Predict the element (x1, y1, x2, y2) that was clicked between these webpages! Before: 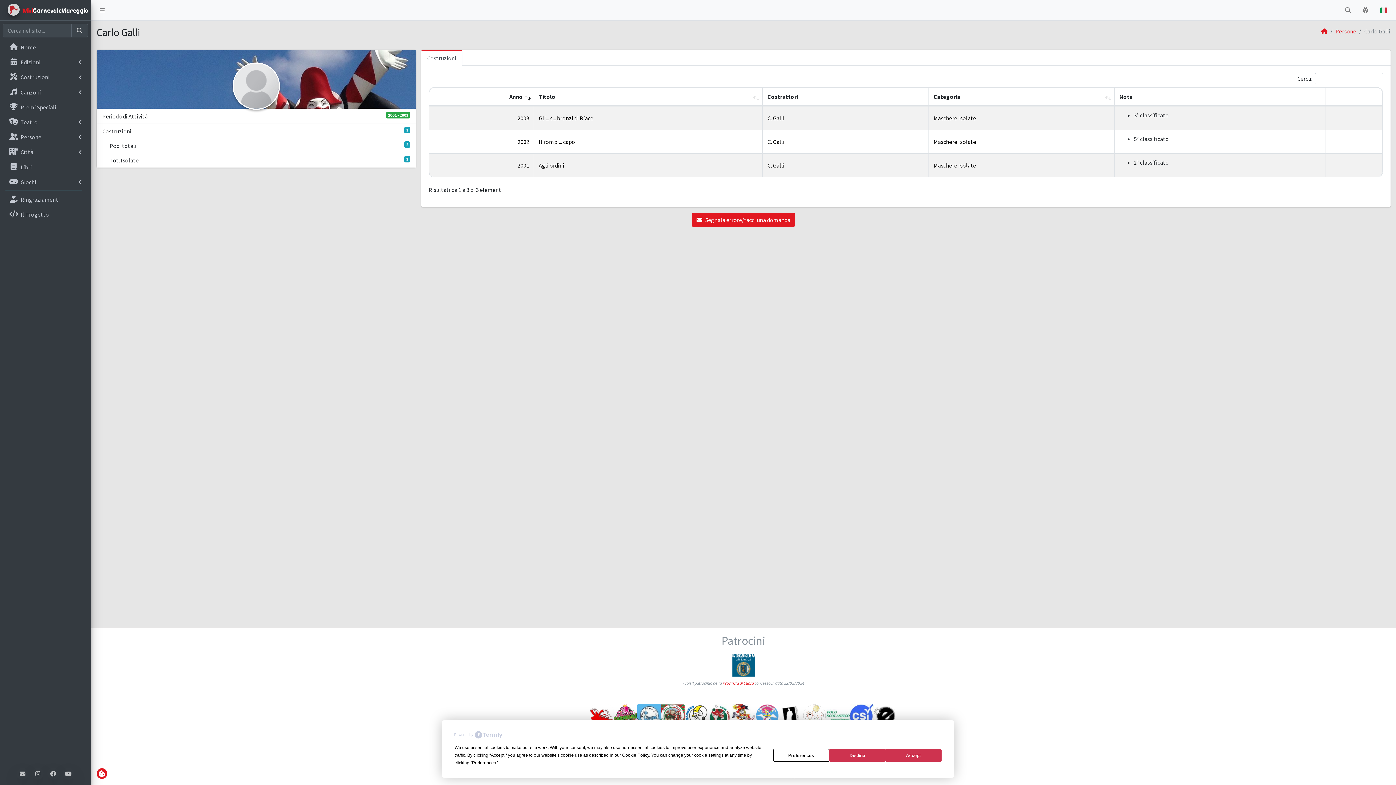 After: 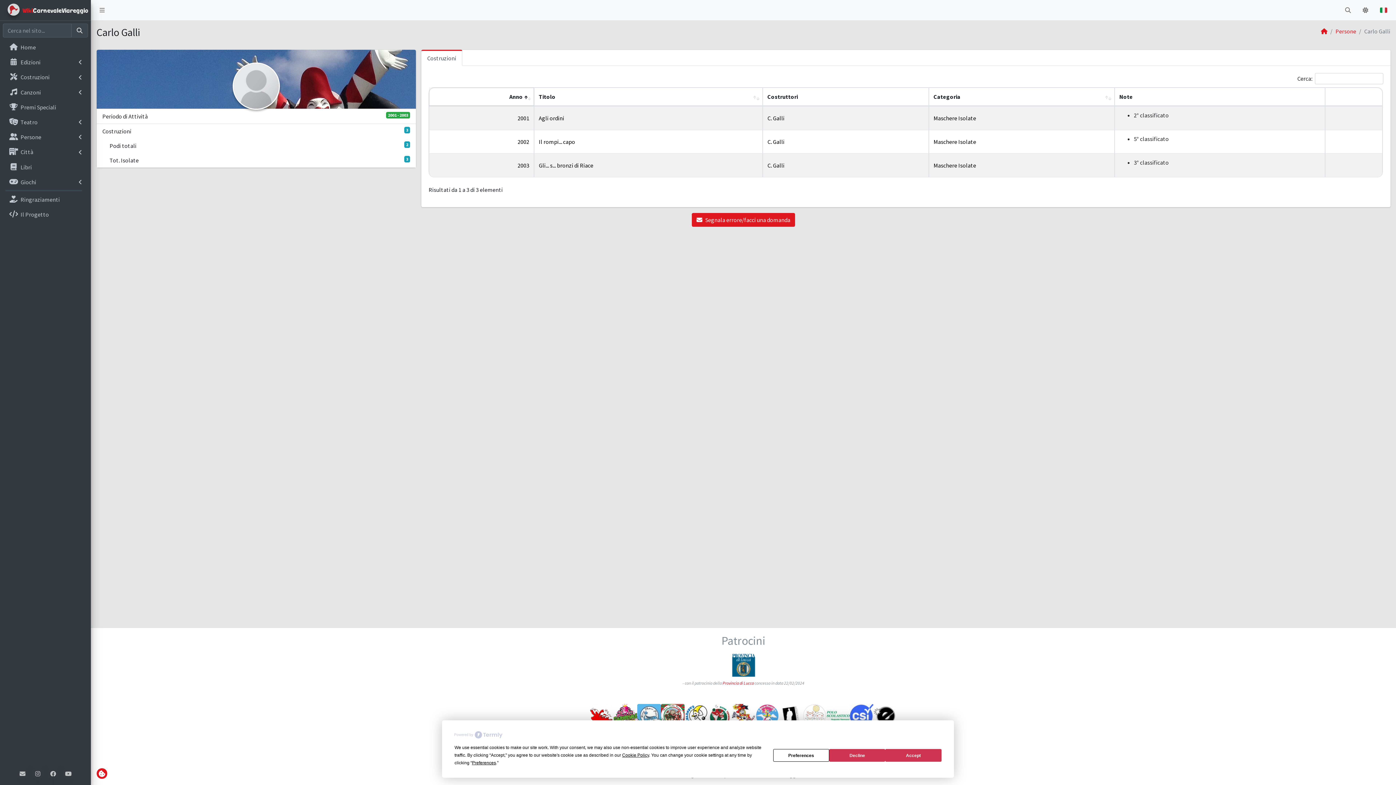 Action: label: Anno bbox: (509, 93, 522, 100)